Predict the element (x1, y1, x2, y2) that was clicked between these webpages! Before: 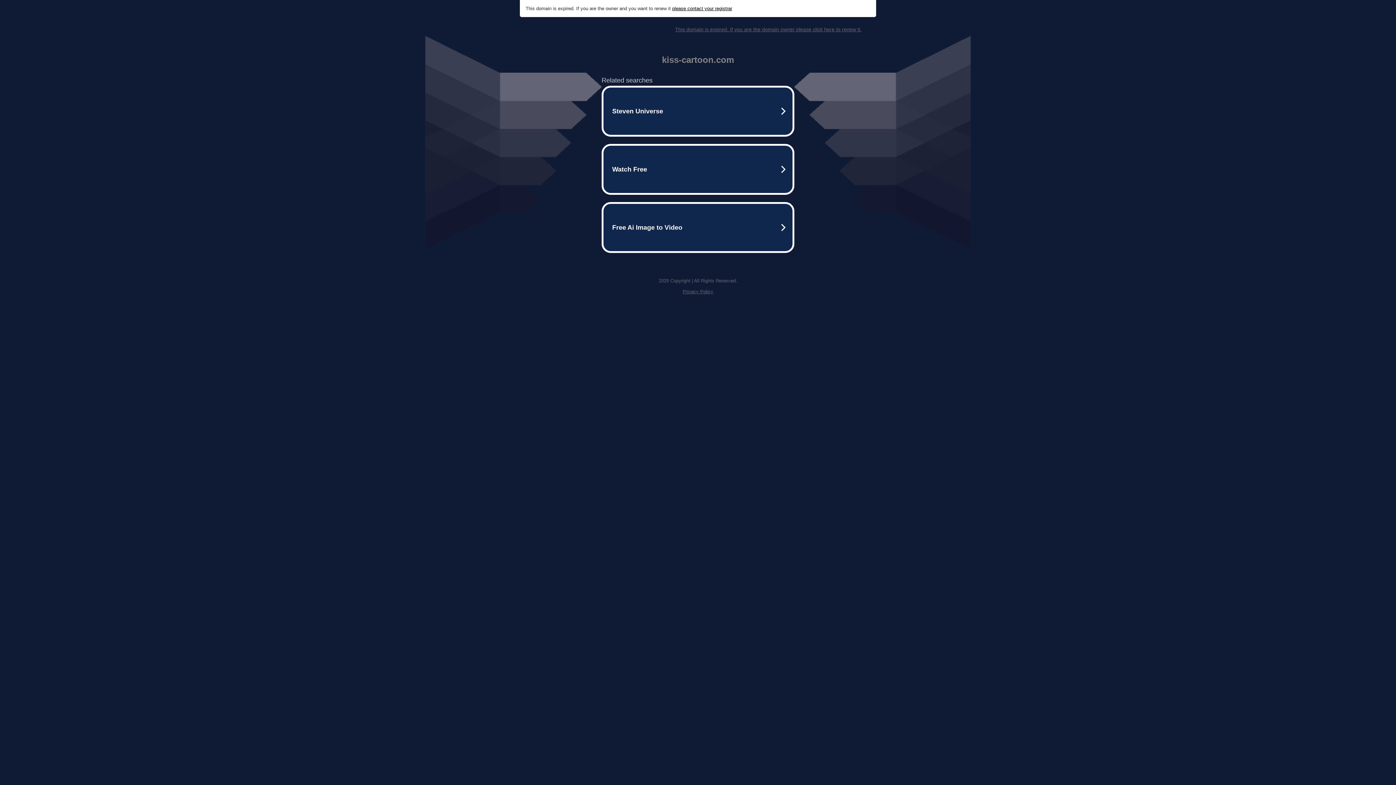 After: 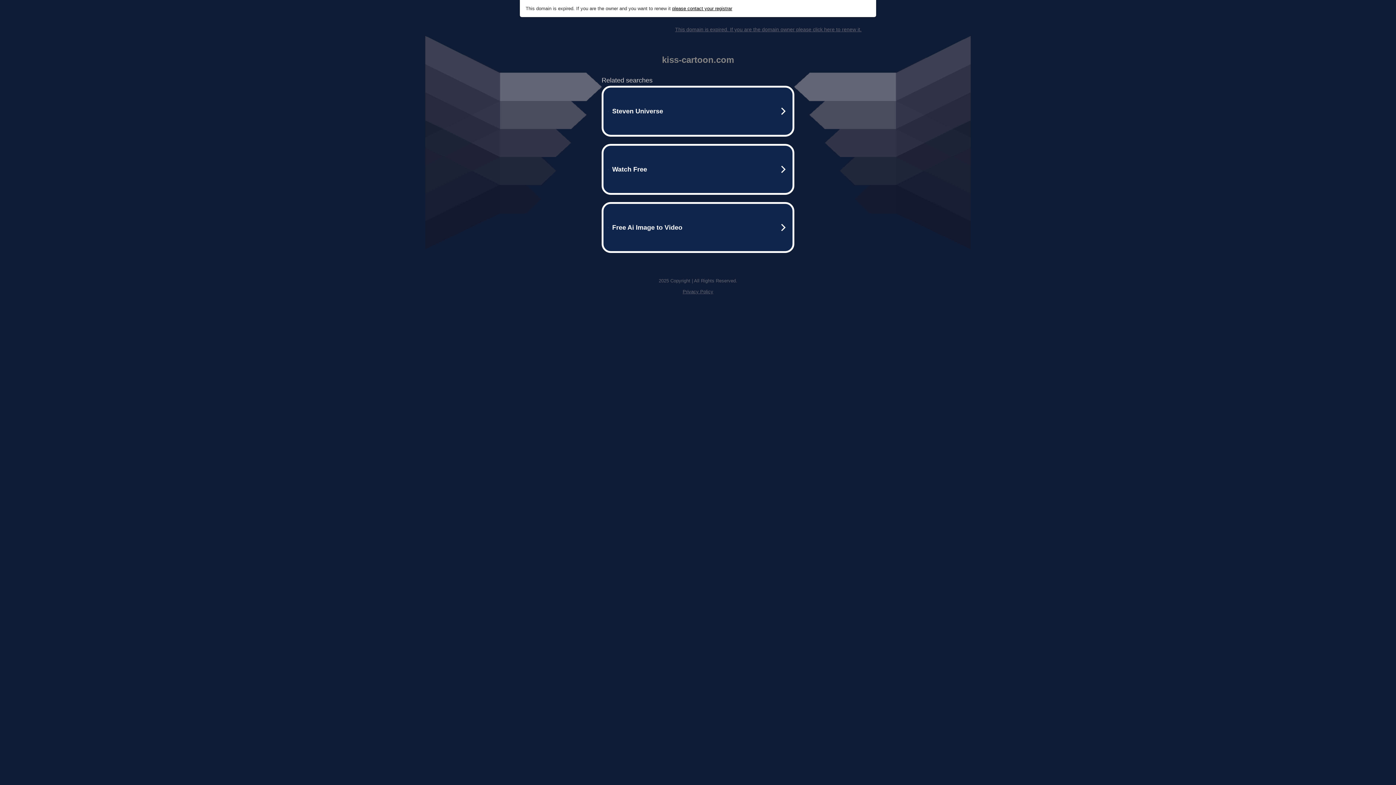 Action: label: Privacy Policy bbox: (682, 289, 713, 294)